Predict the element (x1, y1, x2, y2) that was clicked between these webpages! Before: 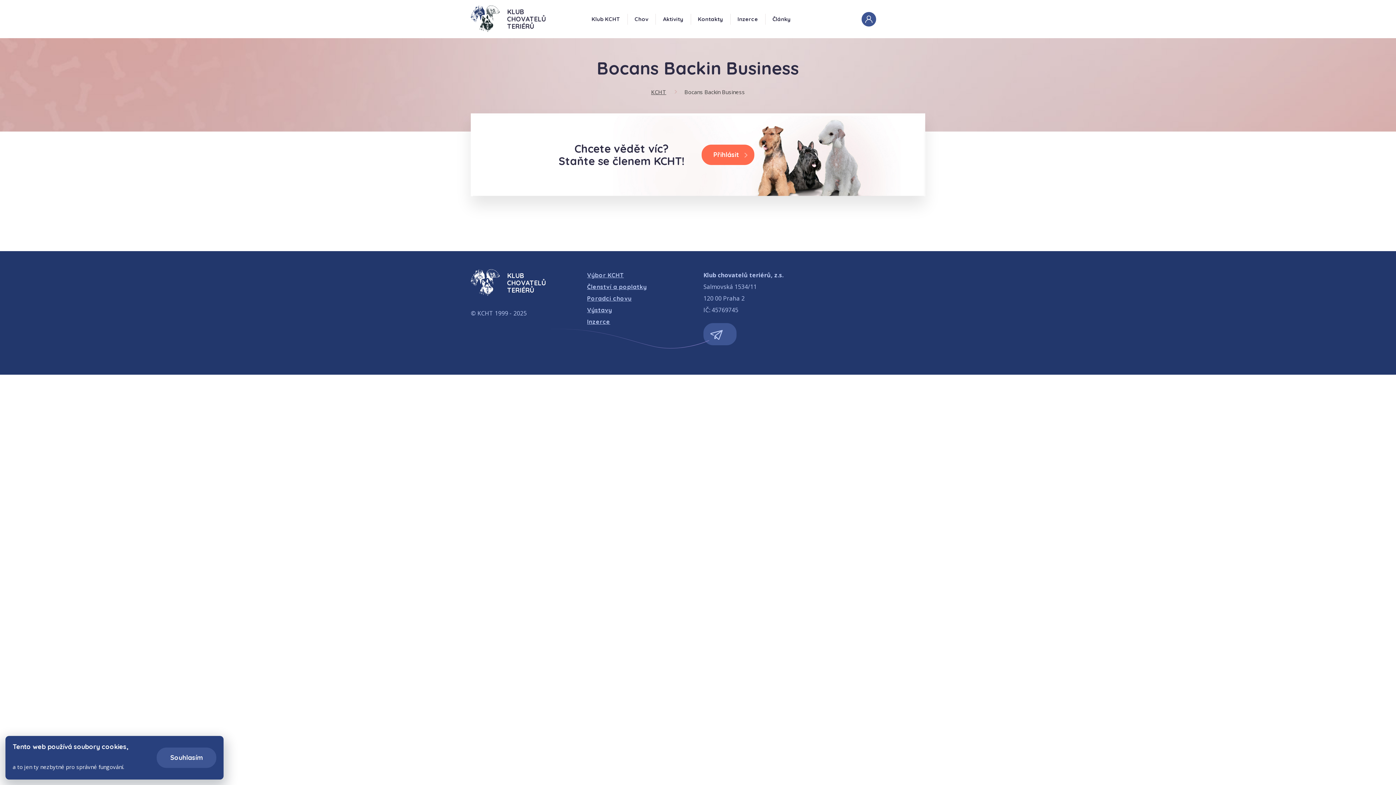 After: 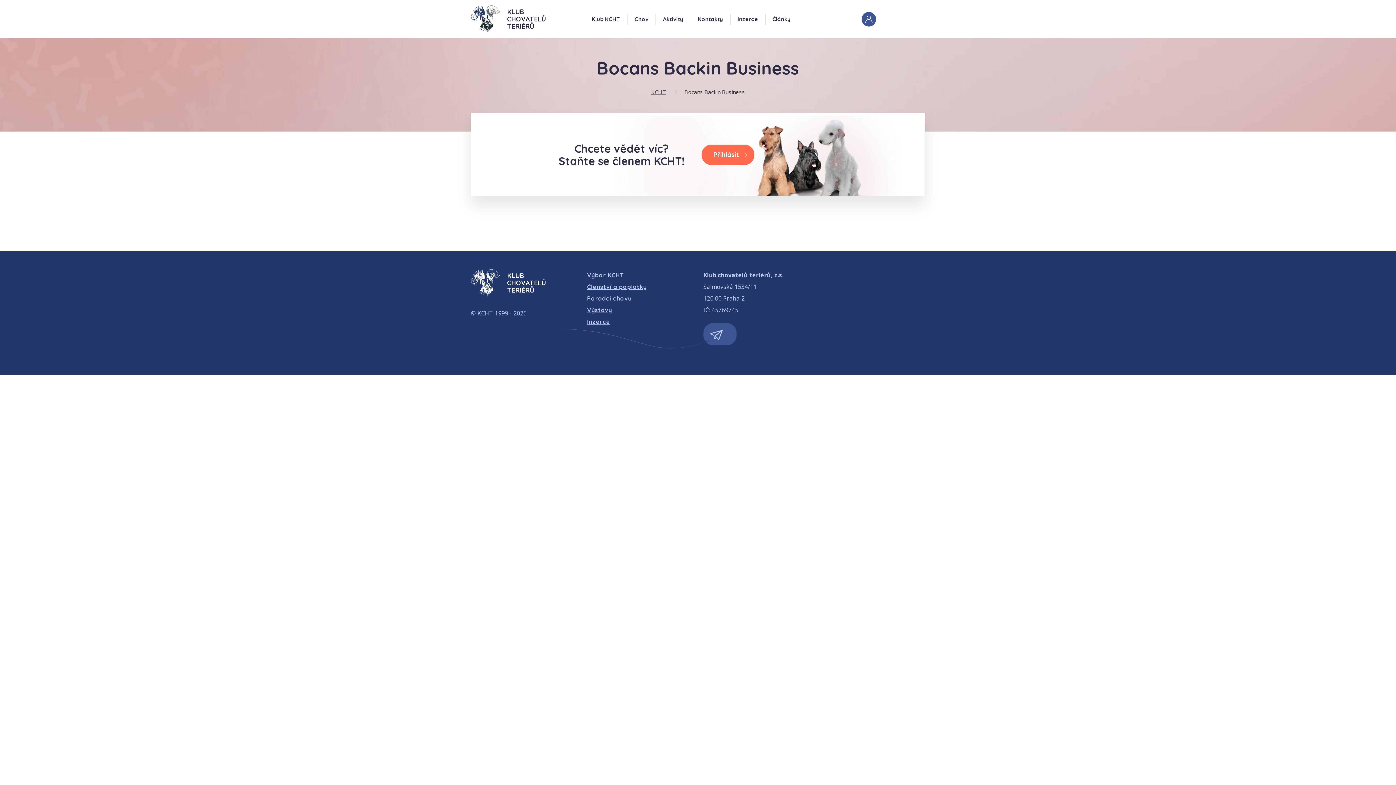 Action: bbox: (156, 748, 216, 768) label: Souhlasím